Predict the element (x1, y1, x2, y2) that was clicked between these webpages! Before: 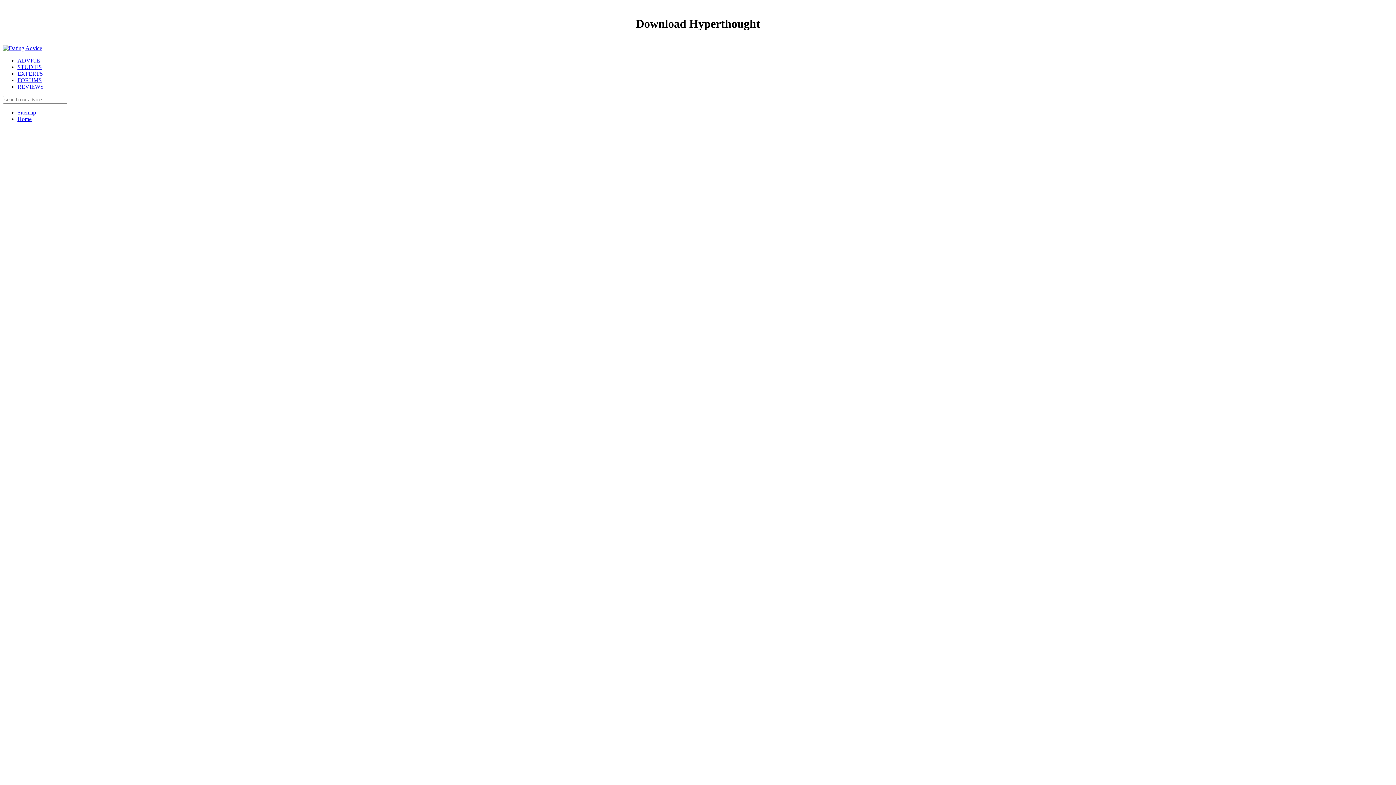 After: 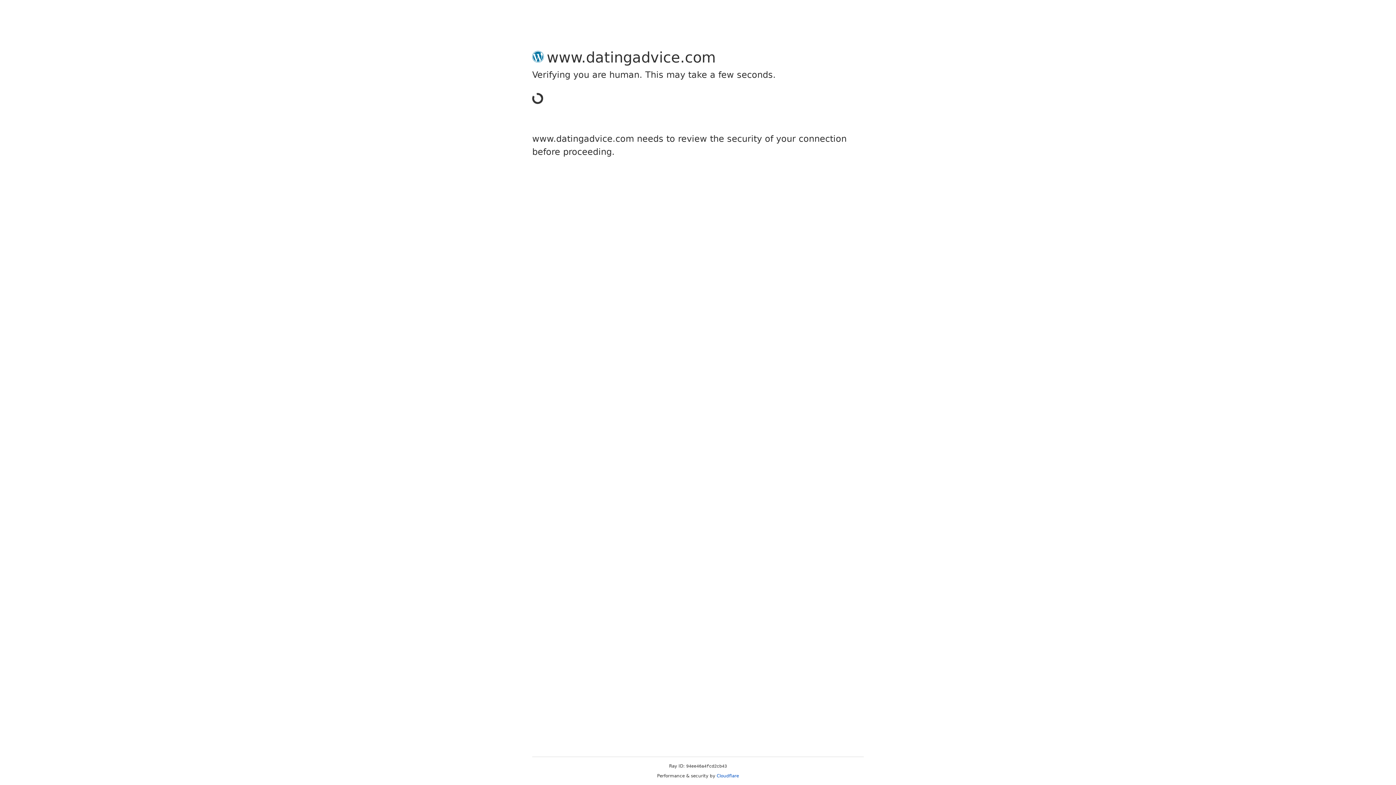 Action: bbox: (17, 77, 41, 83) label: FORUMS